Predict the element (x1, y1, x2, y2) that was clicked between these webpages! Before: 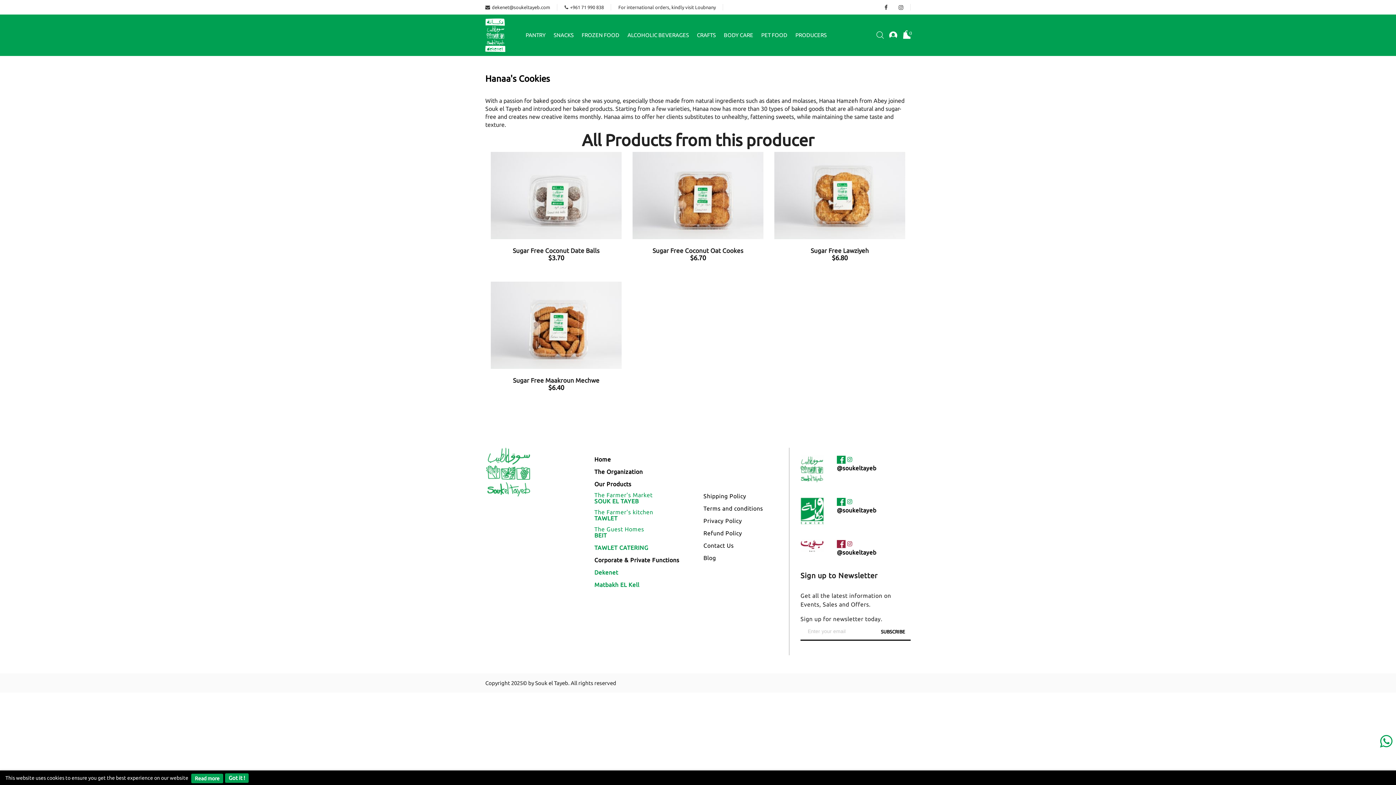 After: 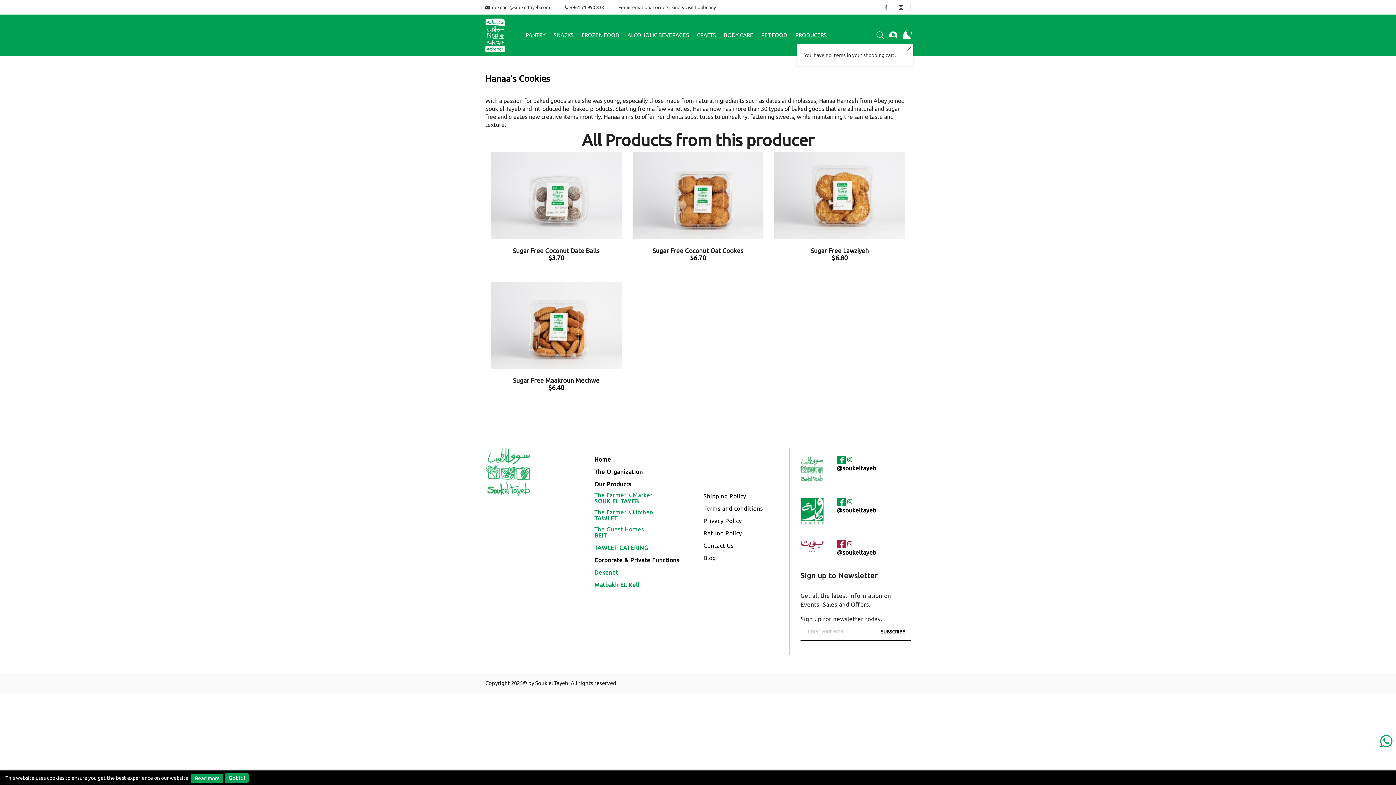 Action: label: My Cart
- bbox: (902, 29, 910, 40)